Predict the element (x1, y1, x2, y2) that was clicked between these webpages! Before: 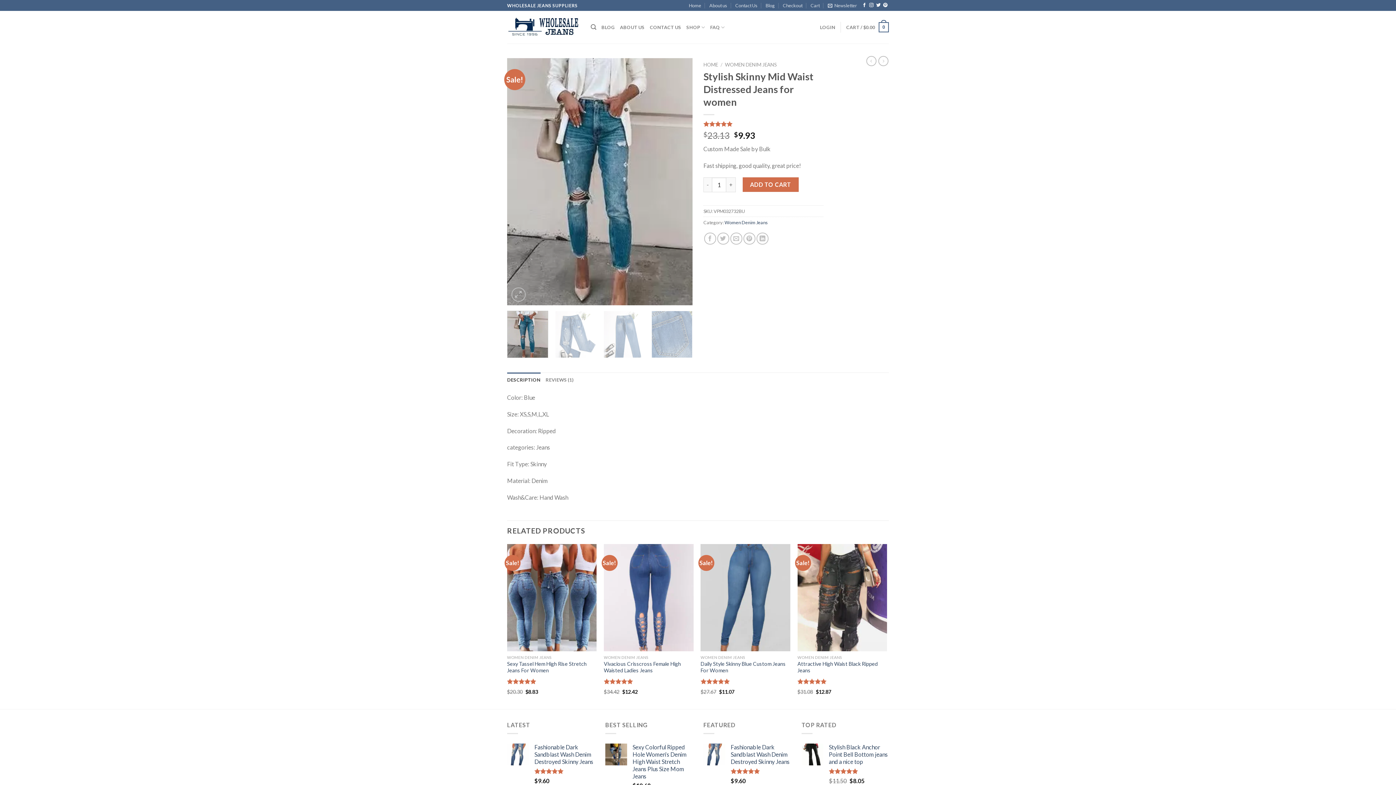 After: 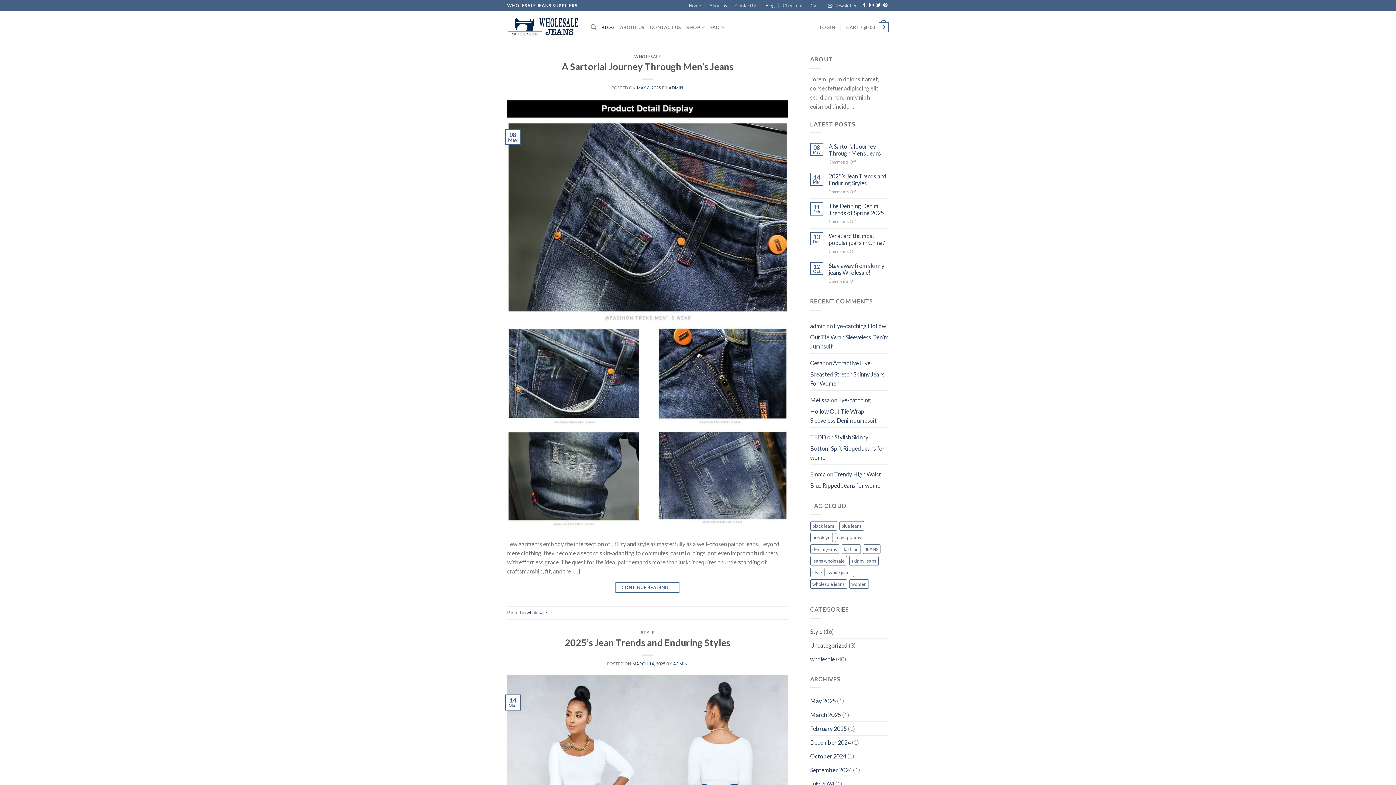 Action: label: Blog bbox: (765, 0, 774, 10)